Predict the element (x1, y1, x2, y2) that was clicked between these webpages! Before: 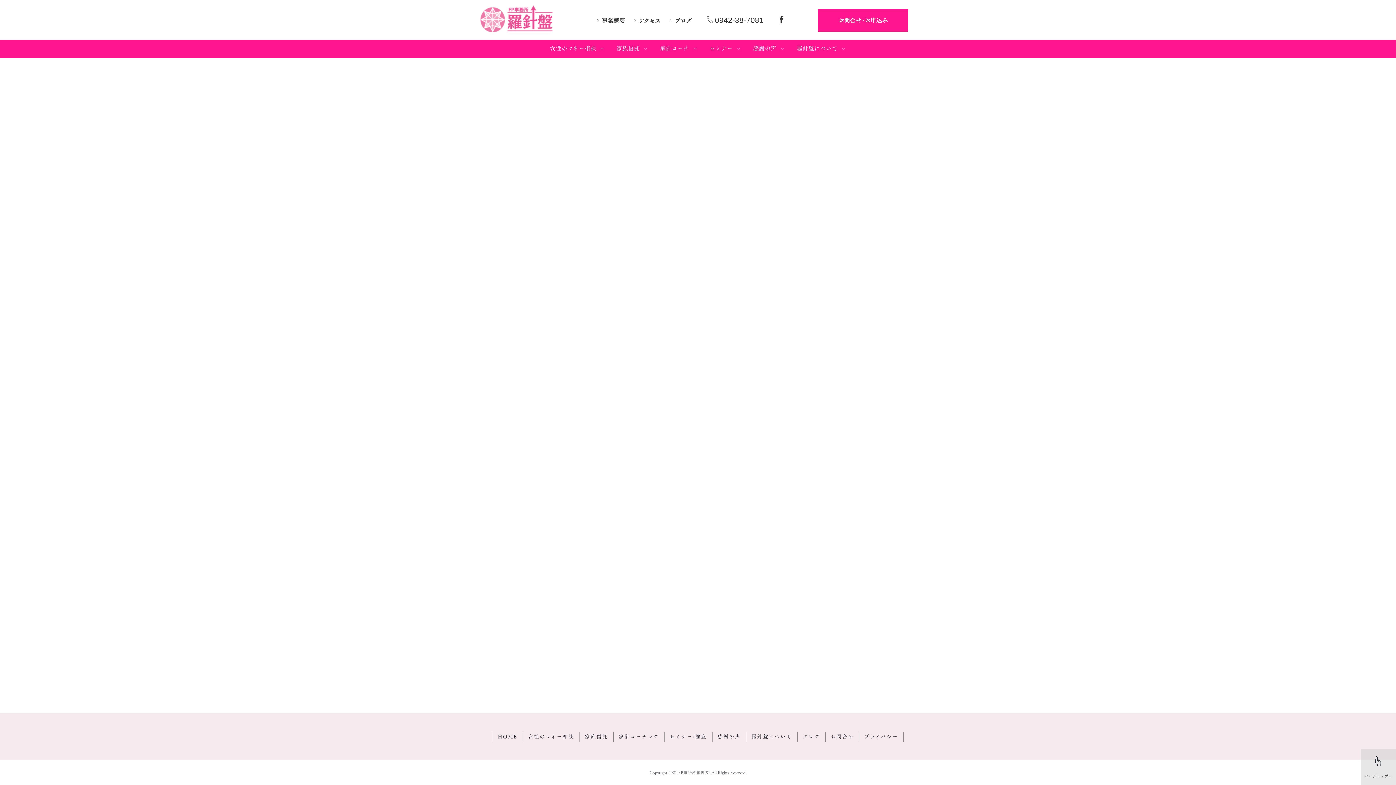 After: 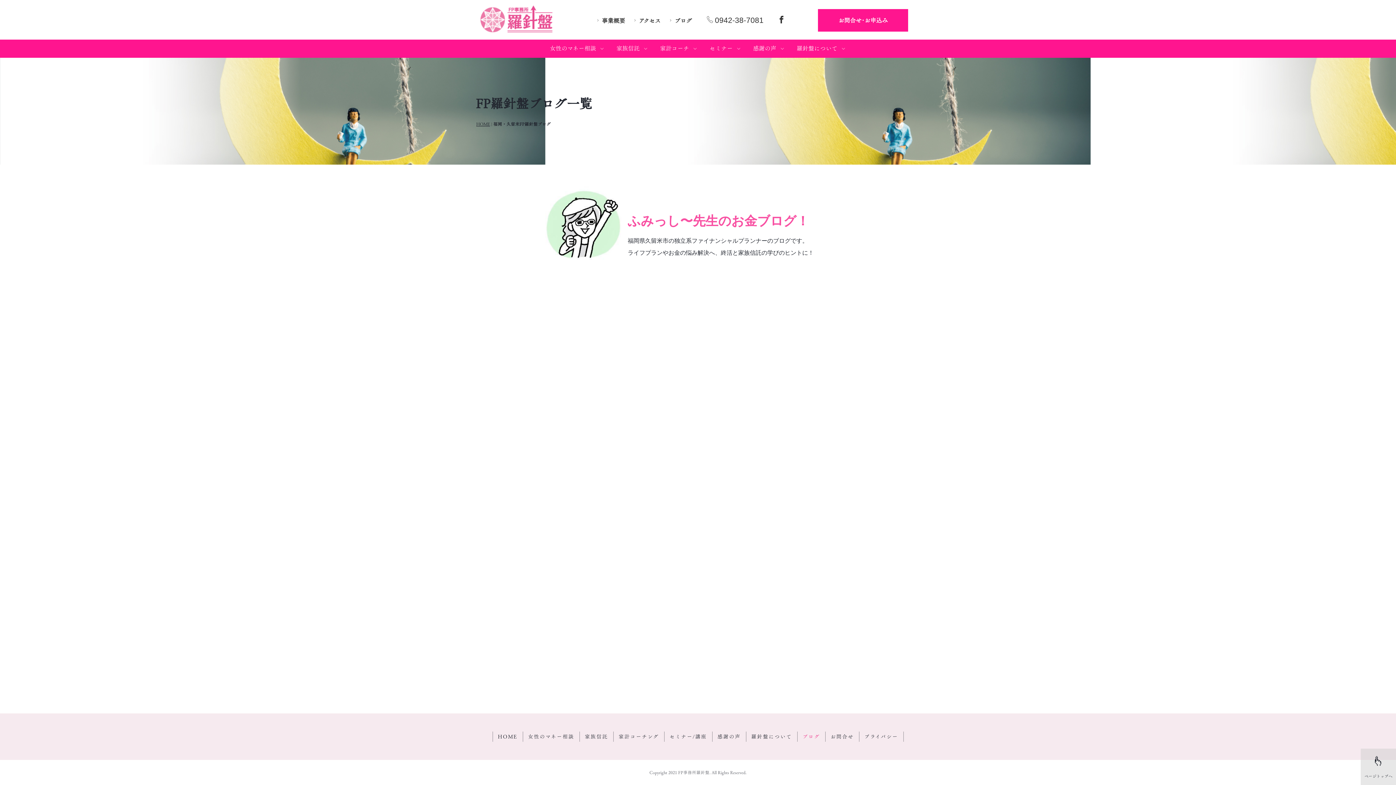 Action: label: ブログ bbox: (666, 16, 692, 25)